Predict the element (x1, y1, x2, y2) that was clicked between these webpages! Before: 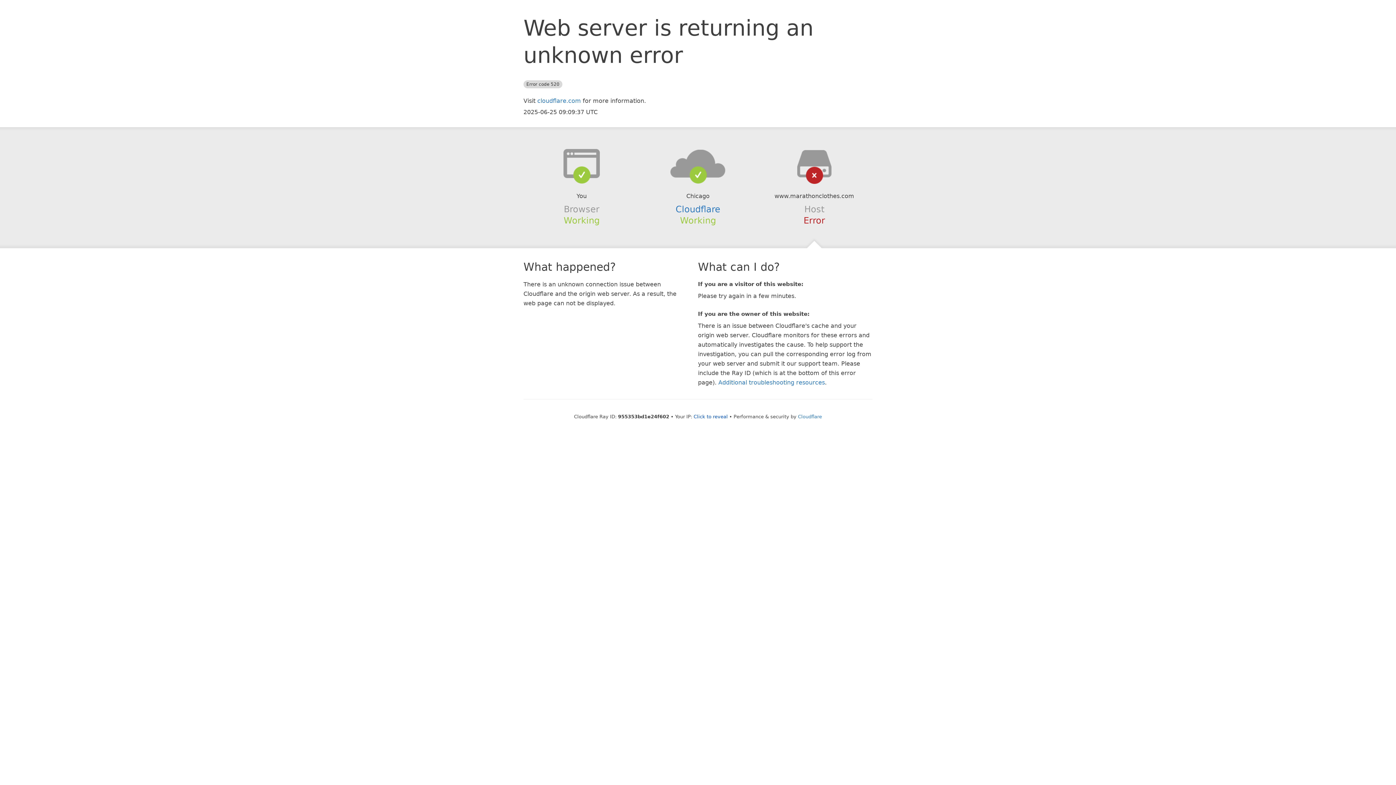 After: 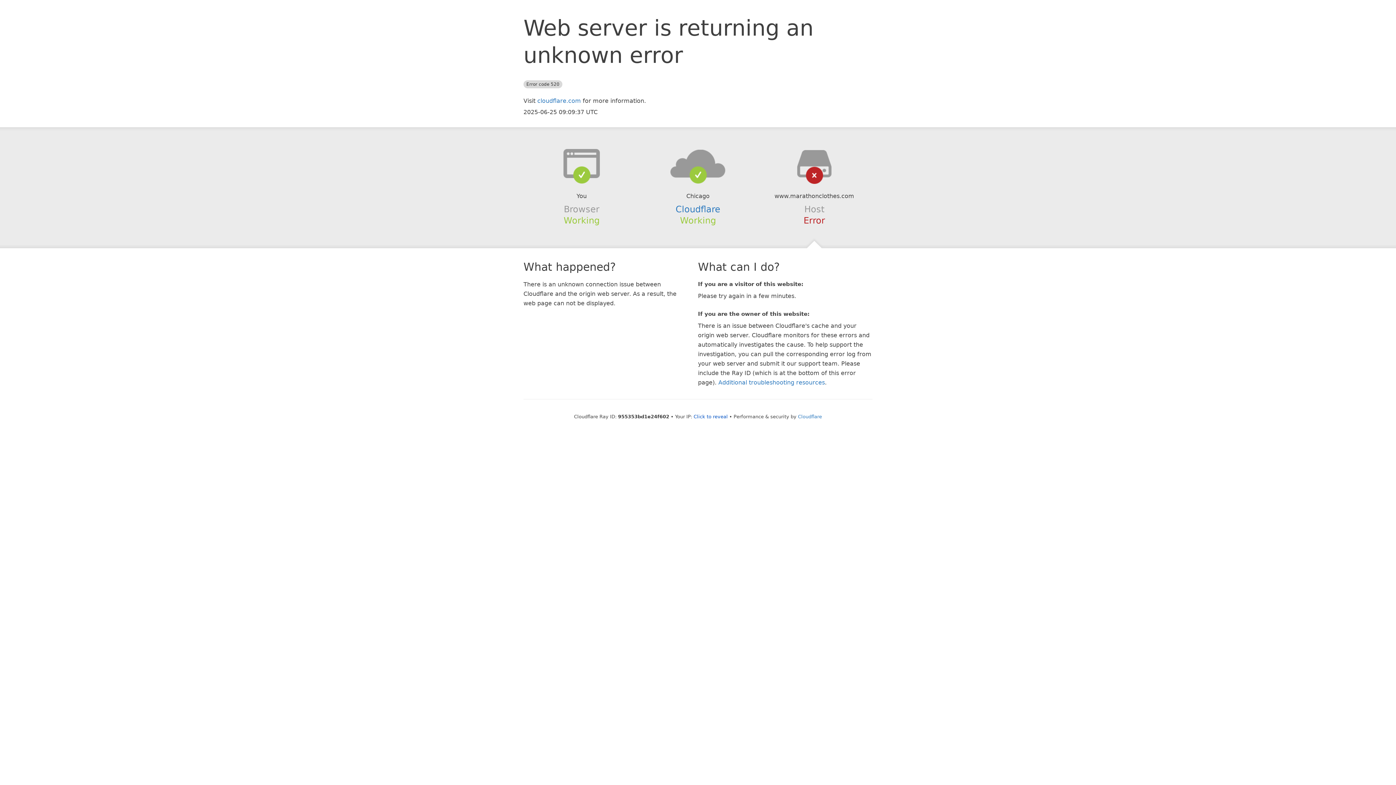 Action: bbox: (639, 148, 756, 178)